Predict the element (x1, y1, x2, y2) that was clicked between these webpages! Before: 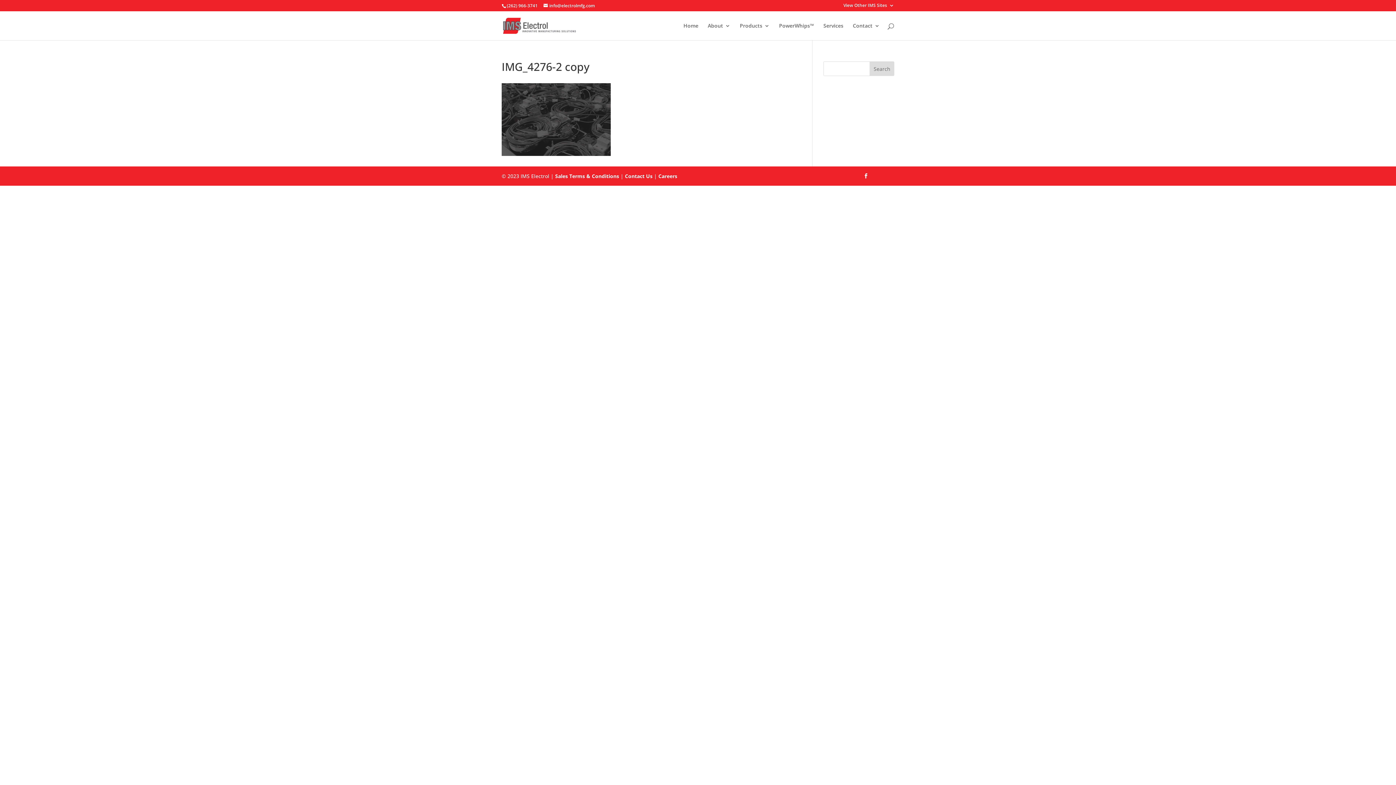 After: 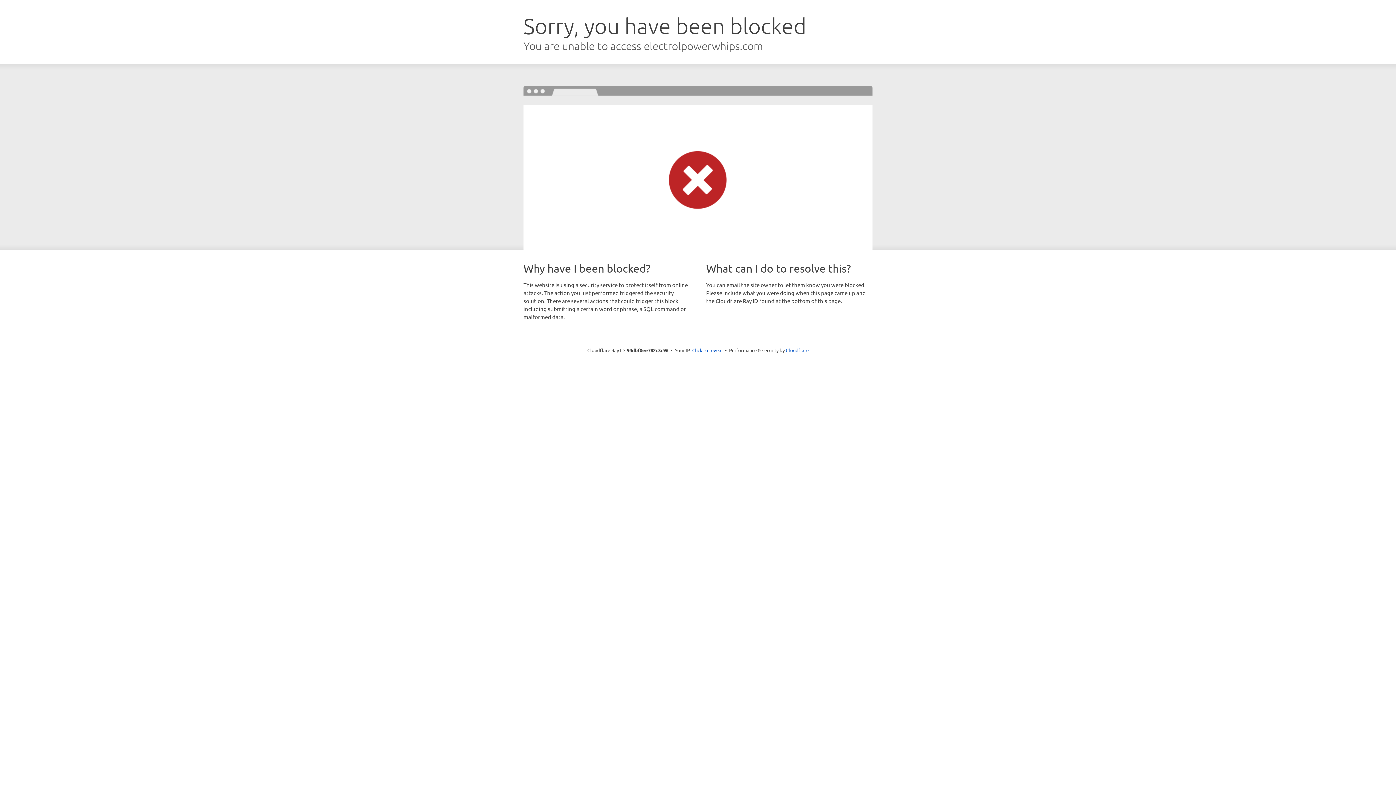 Action: bbox: (779, 23, 814, 40) label: PowerWhips™